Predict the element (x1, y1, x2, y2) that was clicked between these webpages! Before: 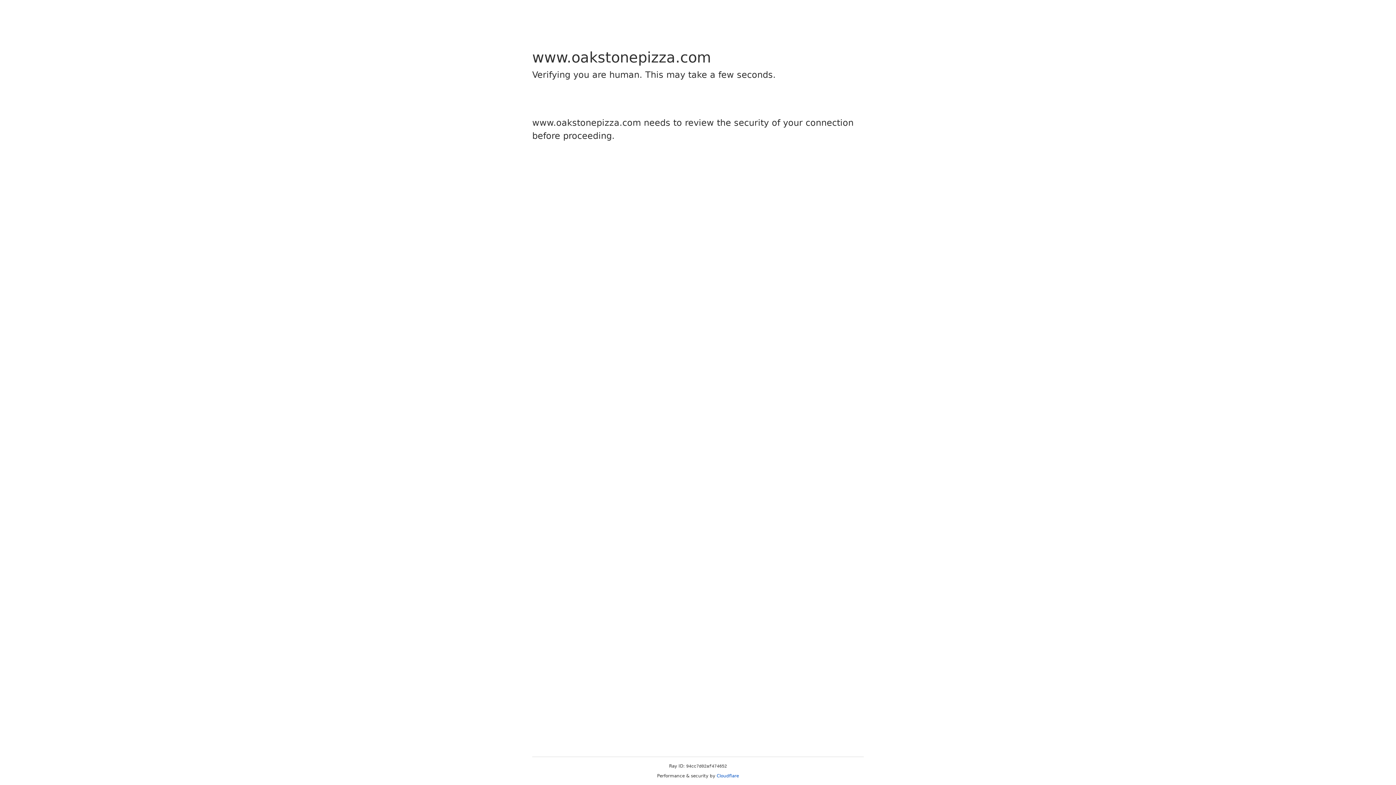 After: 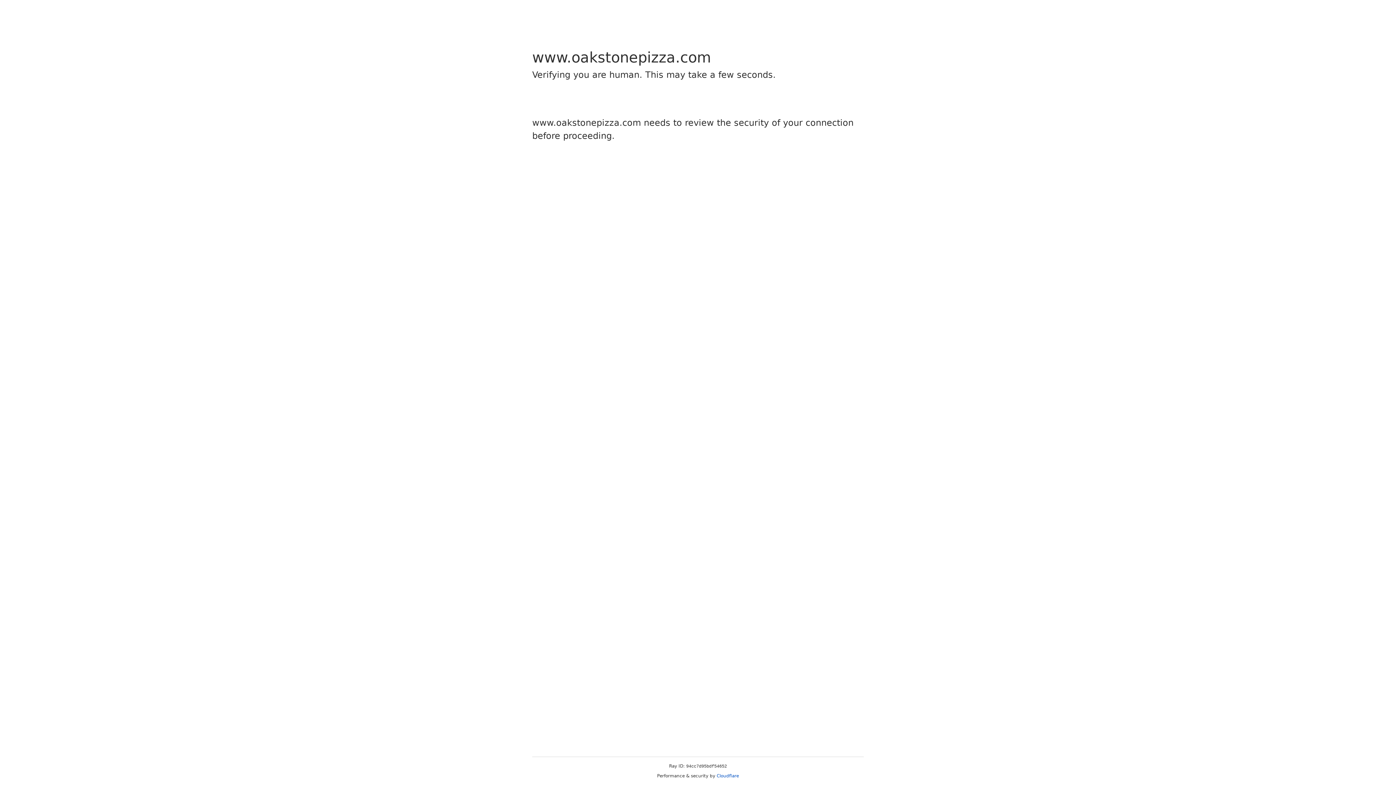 Action: label: Cloudflare bbox: (716, 773, 739, 778)